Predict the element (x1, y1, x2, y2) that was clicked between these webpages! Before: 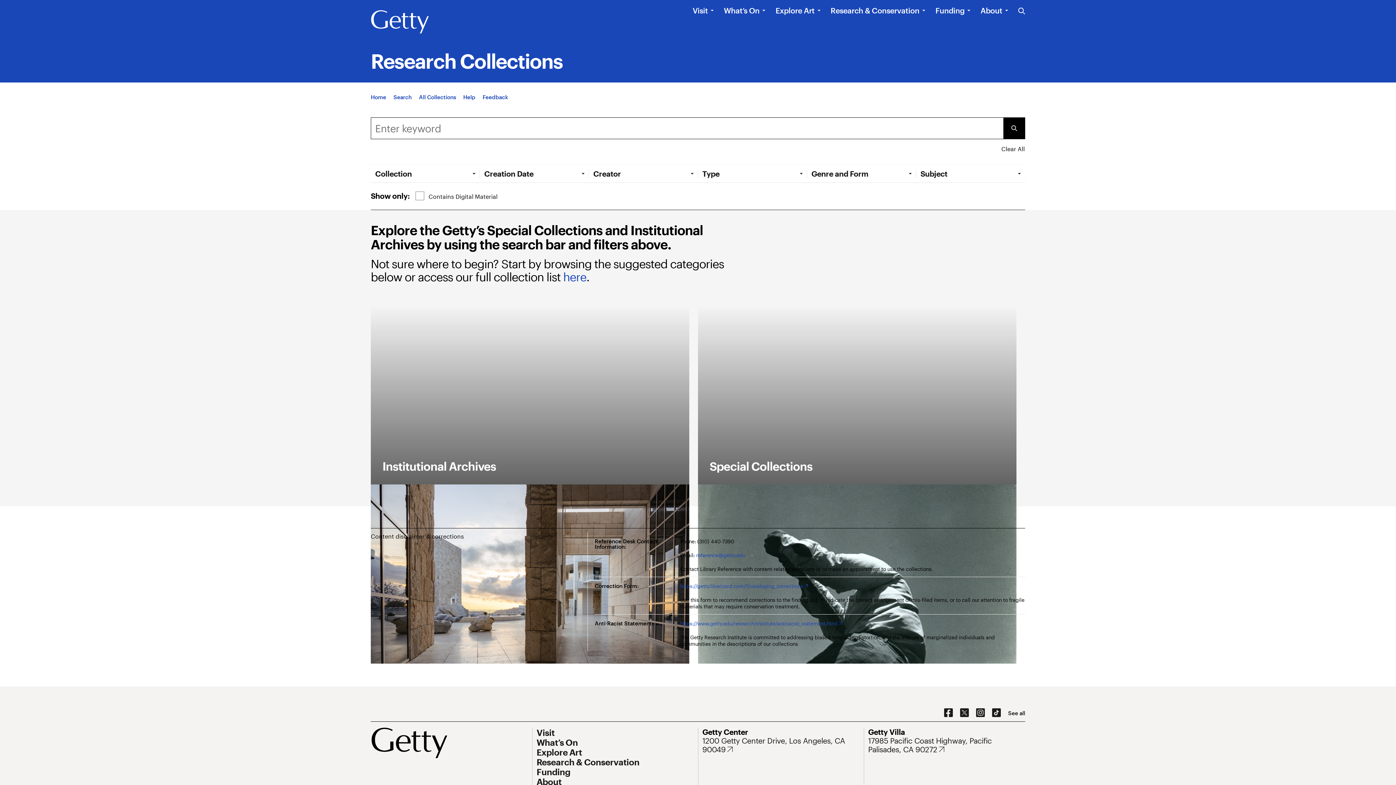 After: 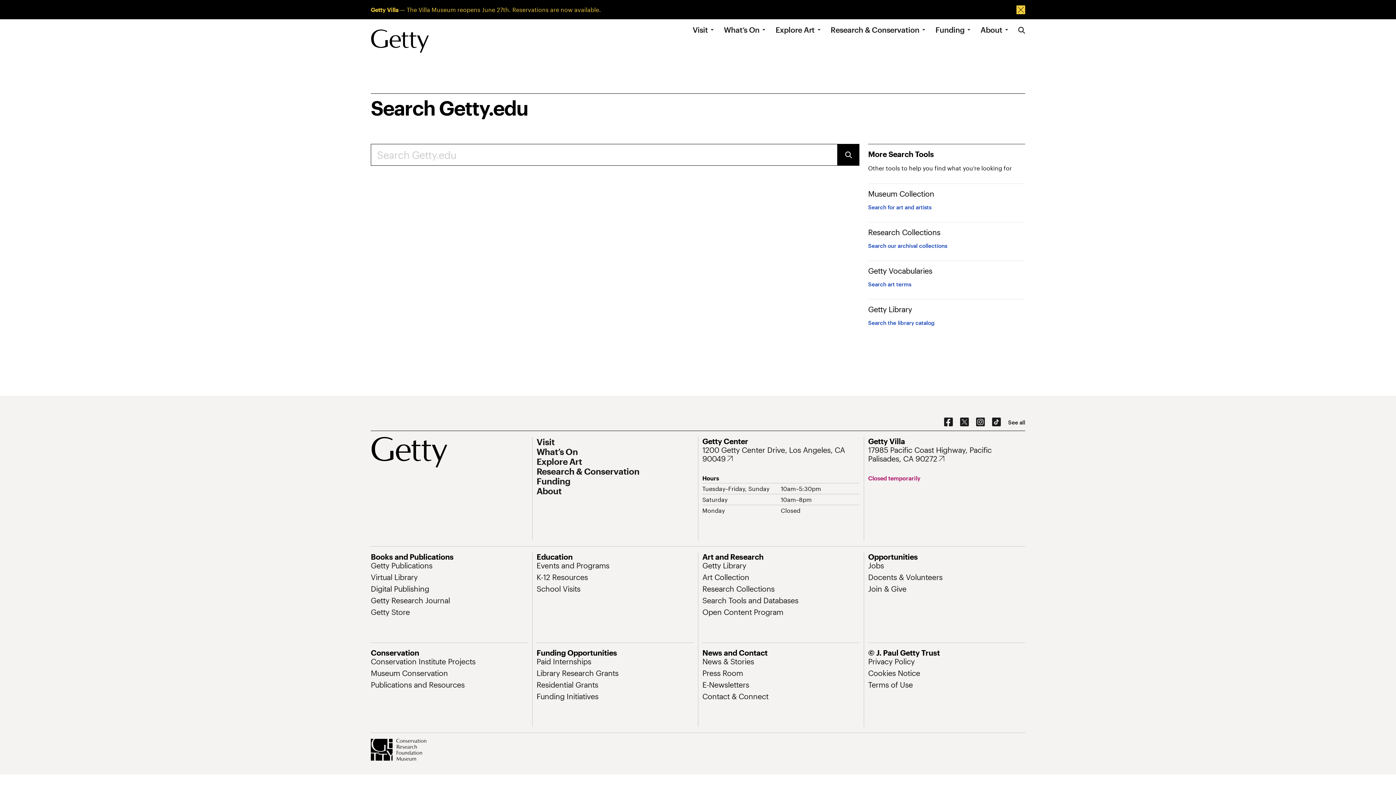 Action: label: Search the Getty Website bbox: (1018, 7, 1025, 15)